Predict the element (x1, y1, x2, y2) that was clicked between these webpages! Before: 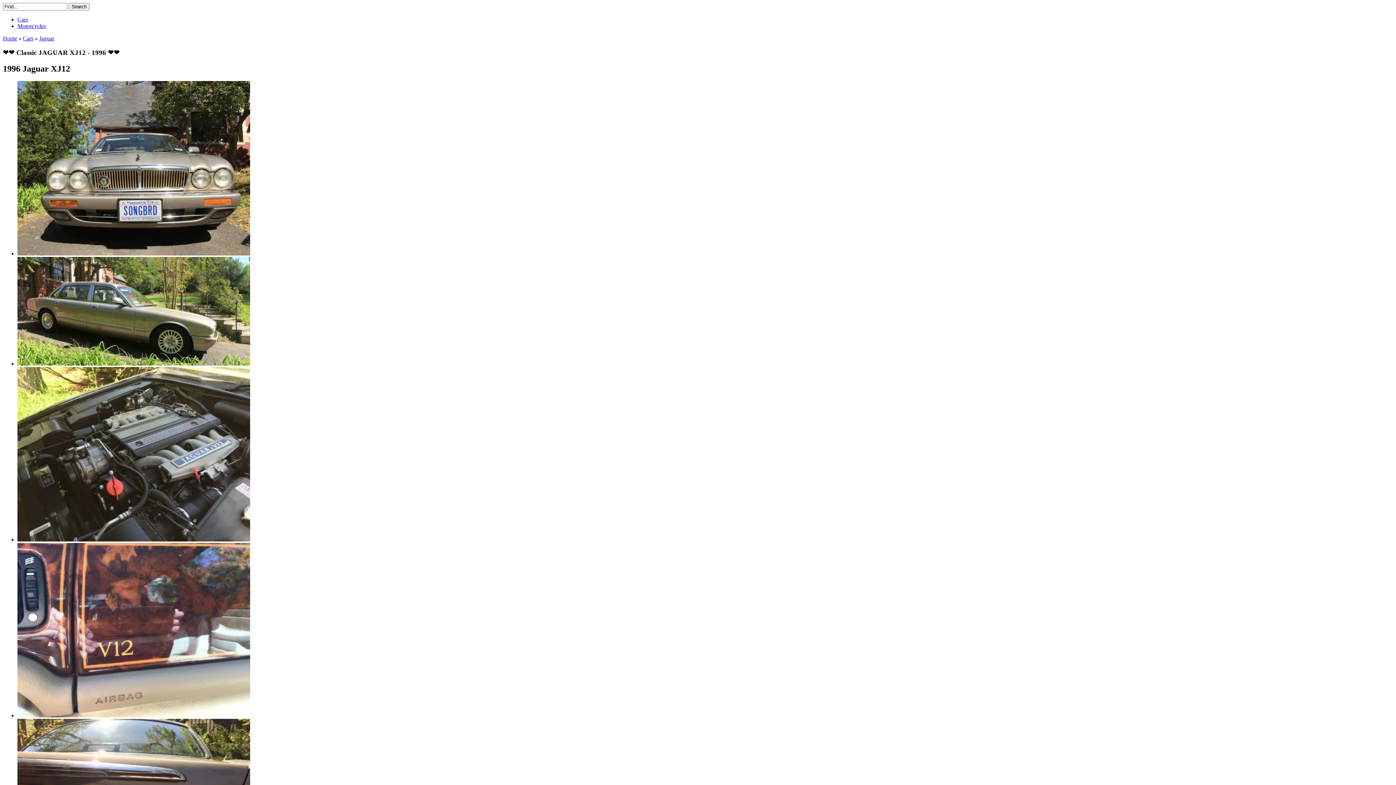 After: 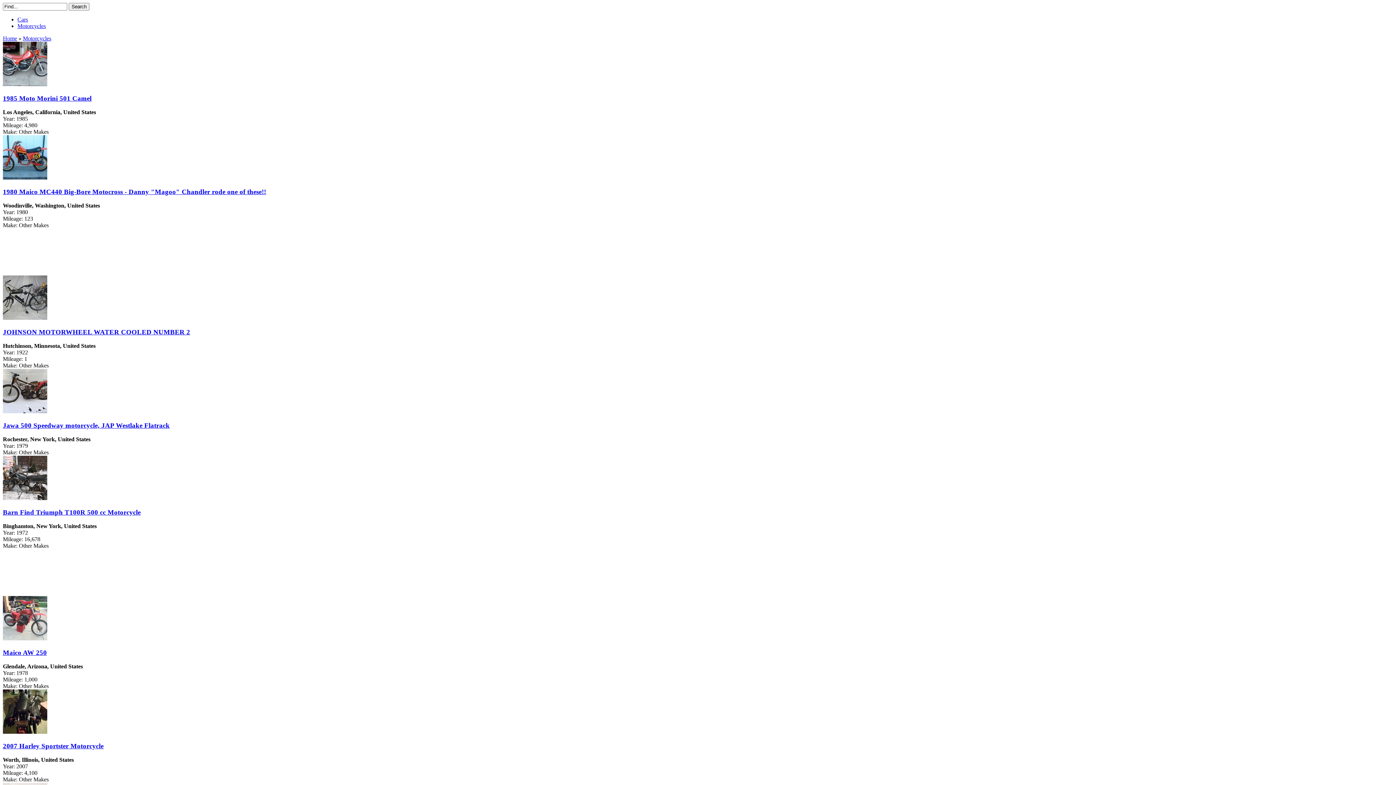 Action: label: Motorcycles bbox: (17, 22, 45, 29)